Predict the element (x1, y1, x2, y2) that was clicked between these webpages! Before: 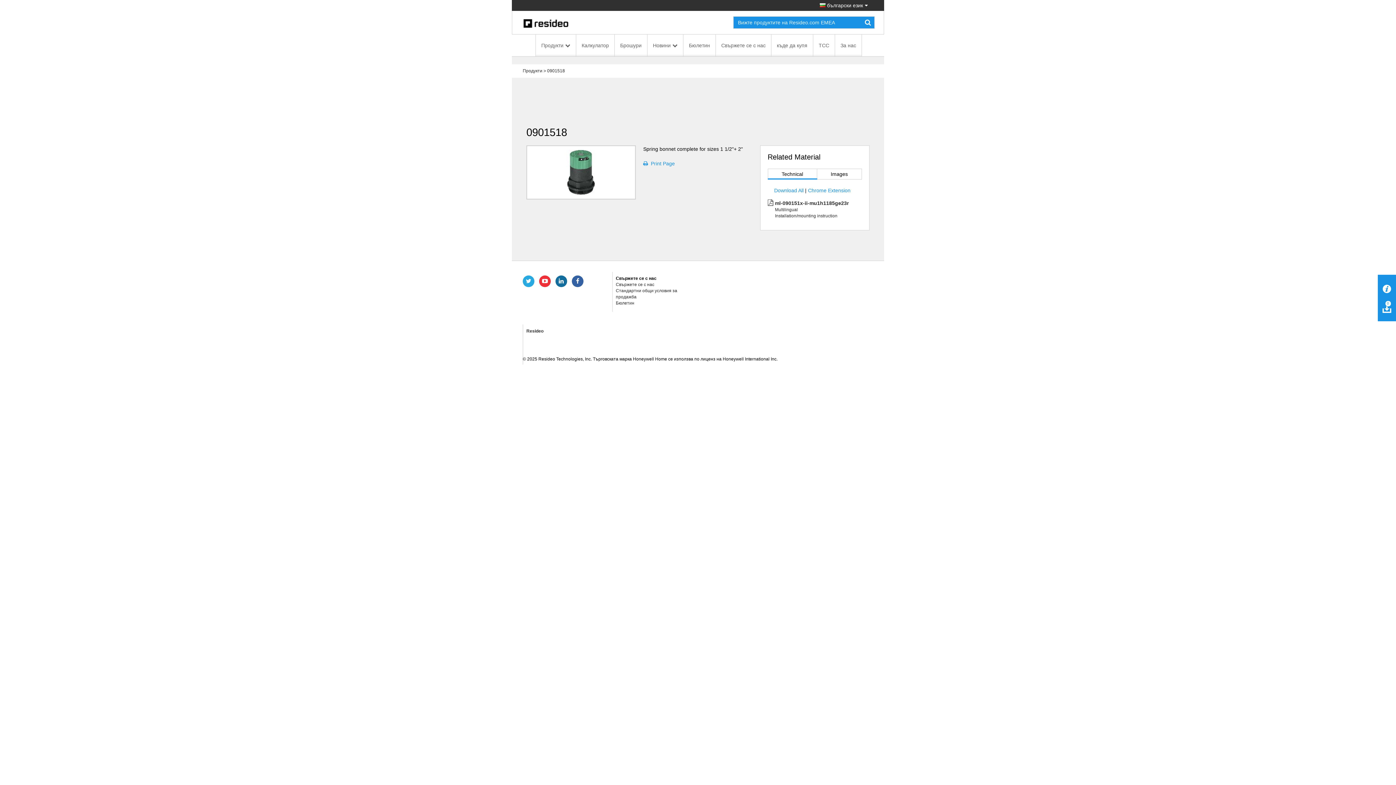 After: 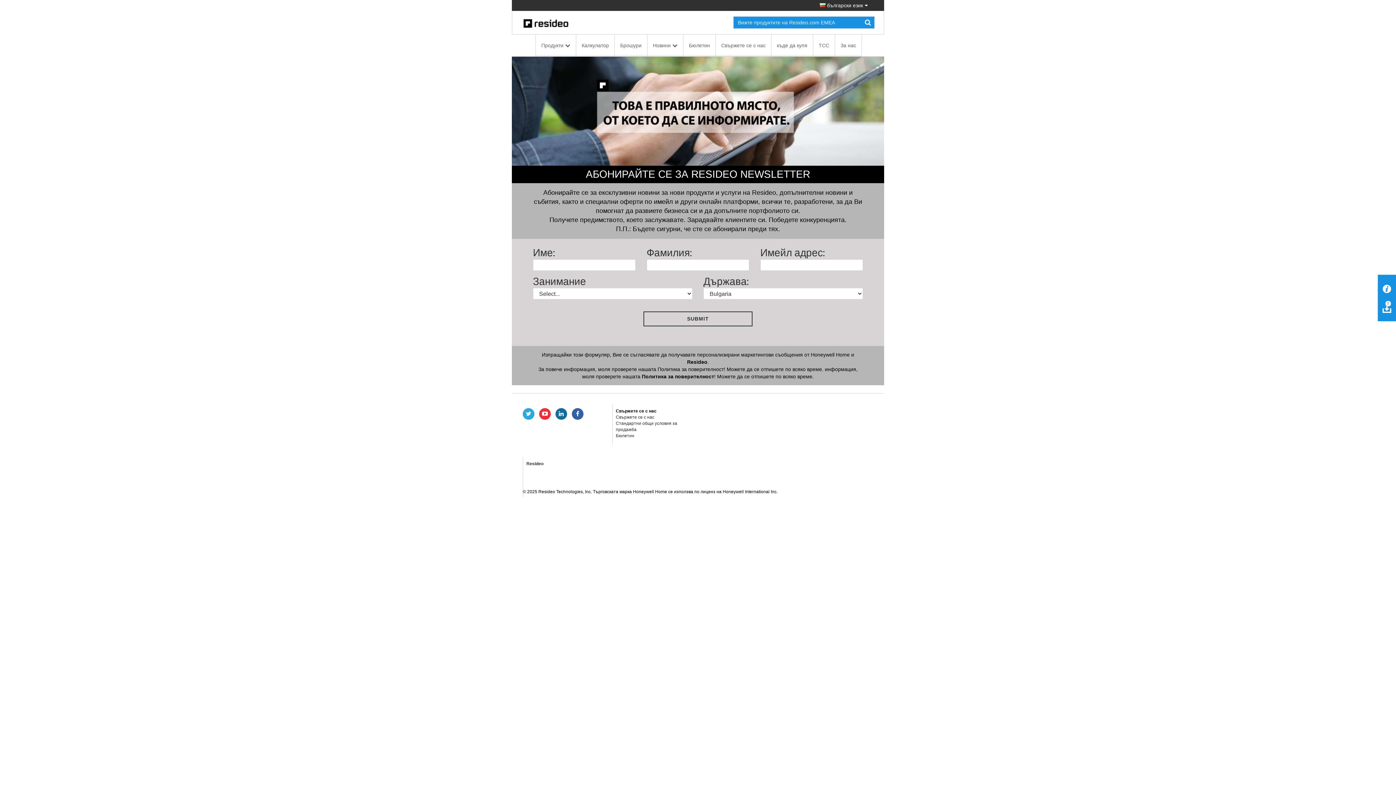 Action: label: Бюлетин bbox: (683, 34, 715, 56)